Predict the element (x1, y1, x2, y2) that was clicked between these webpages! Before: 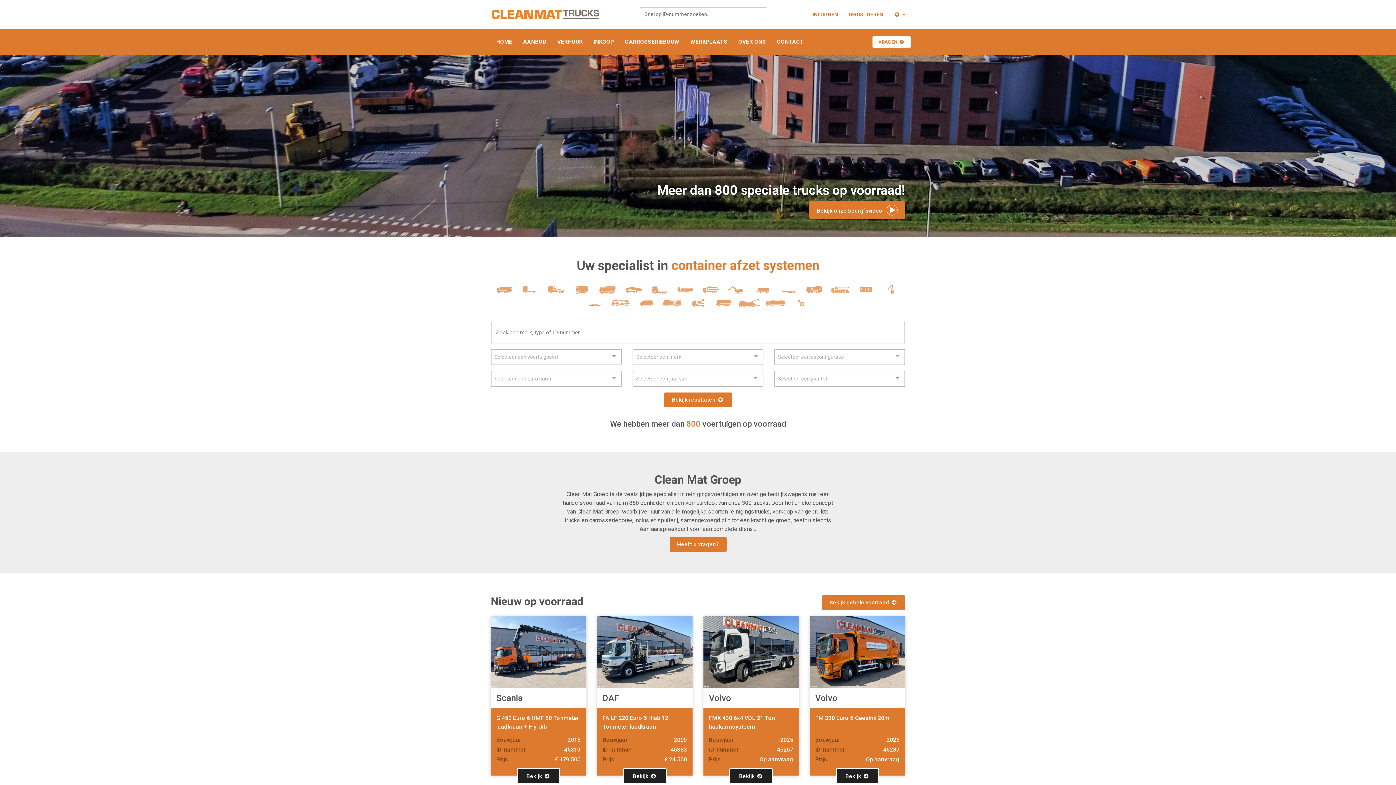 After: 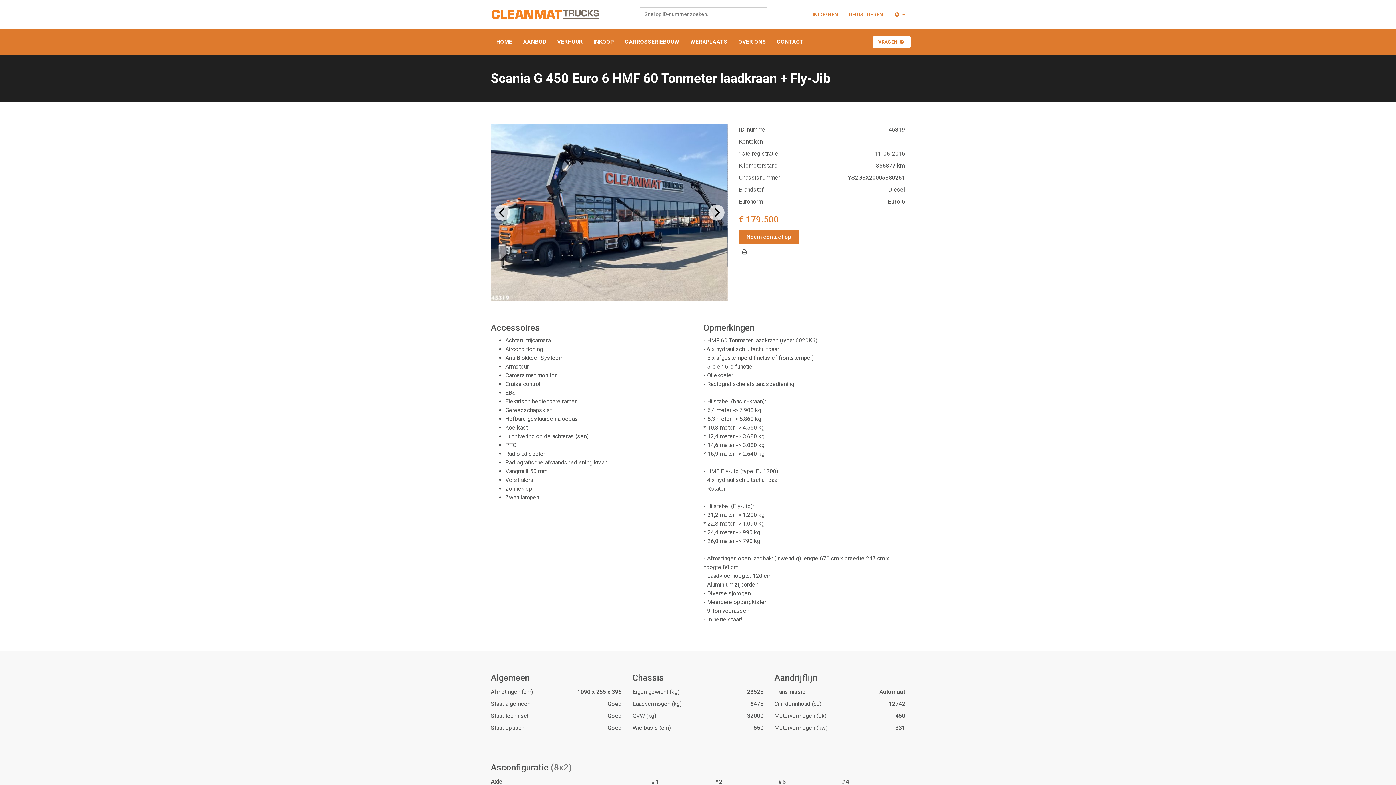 Action: bbox: (490, 616, 586, 688)